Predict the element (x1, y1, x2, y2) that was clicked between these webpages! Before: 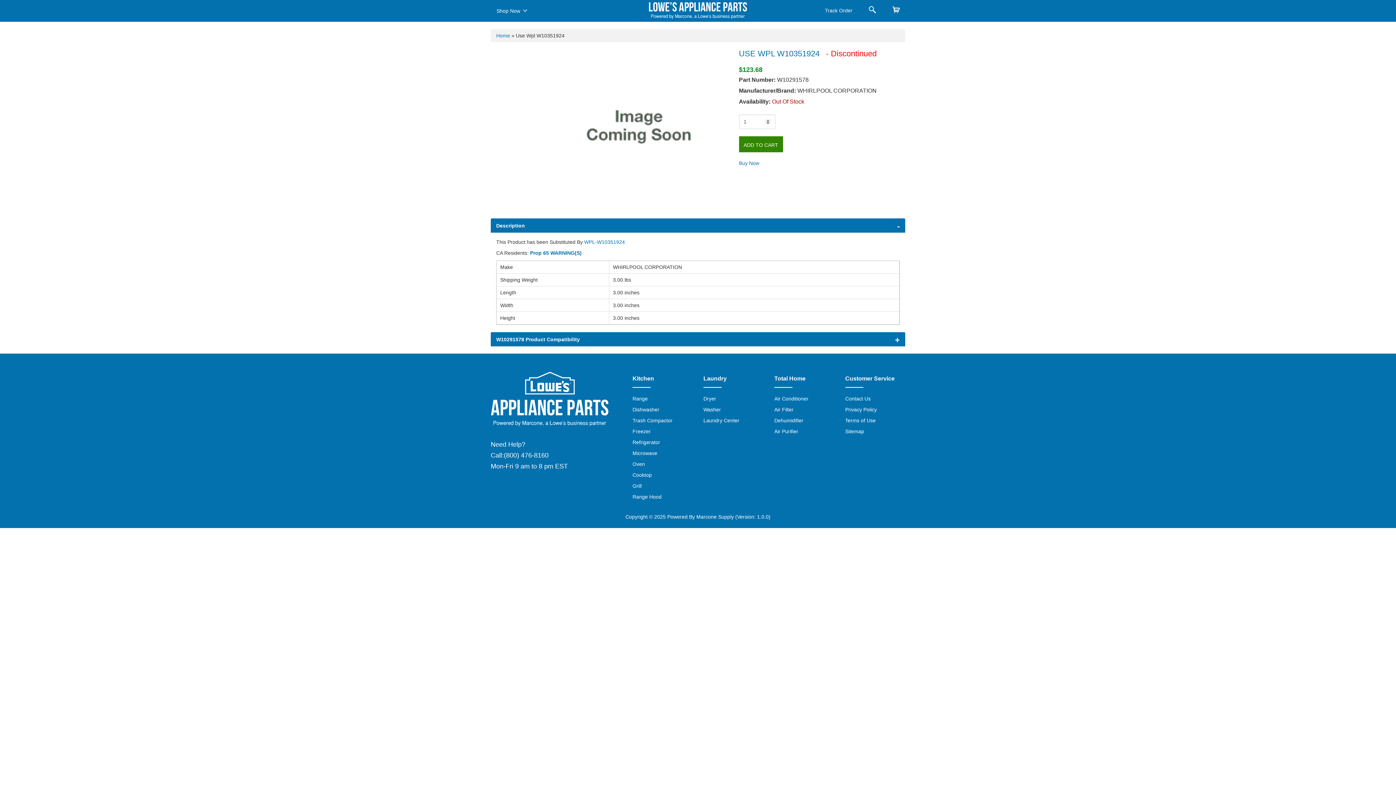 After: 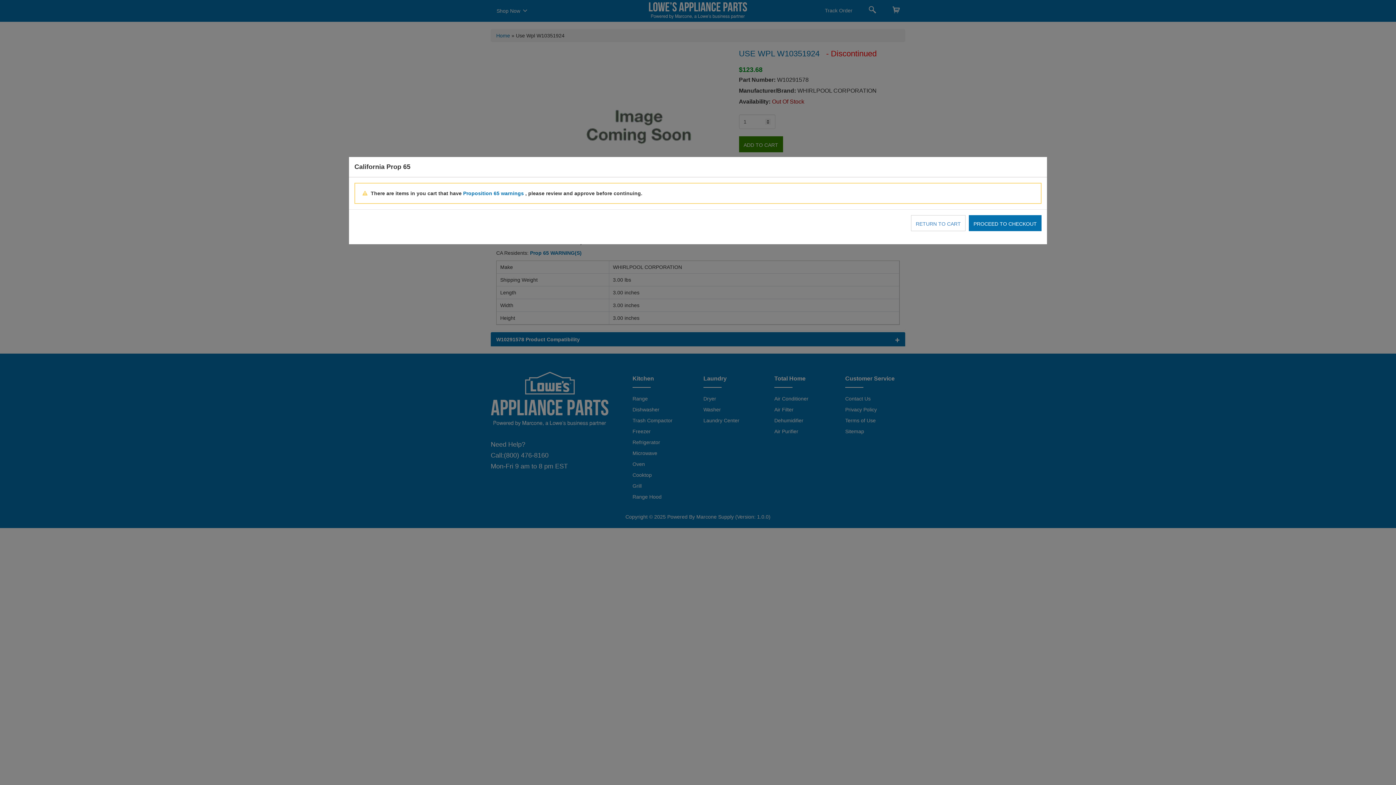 Action: bbox: (739, 160, 759, 166) label: Buy Now